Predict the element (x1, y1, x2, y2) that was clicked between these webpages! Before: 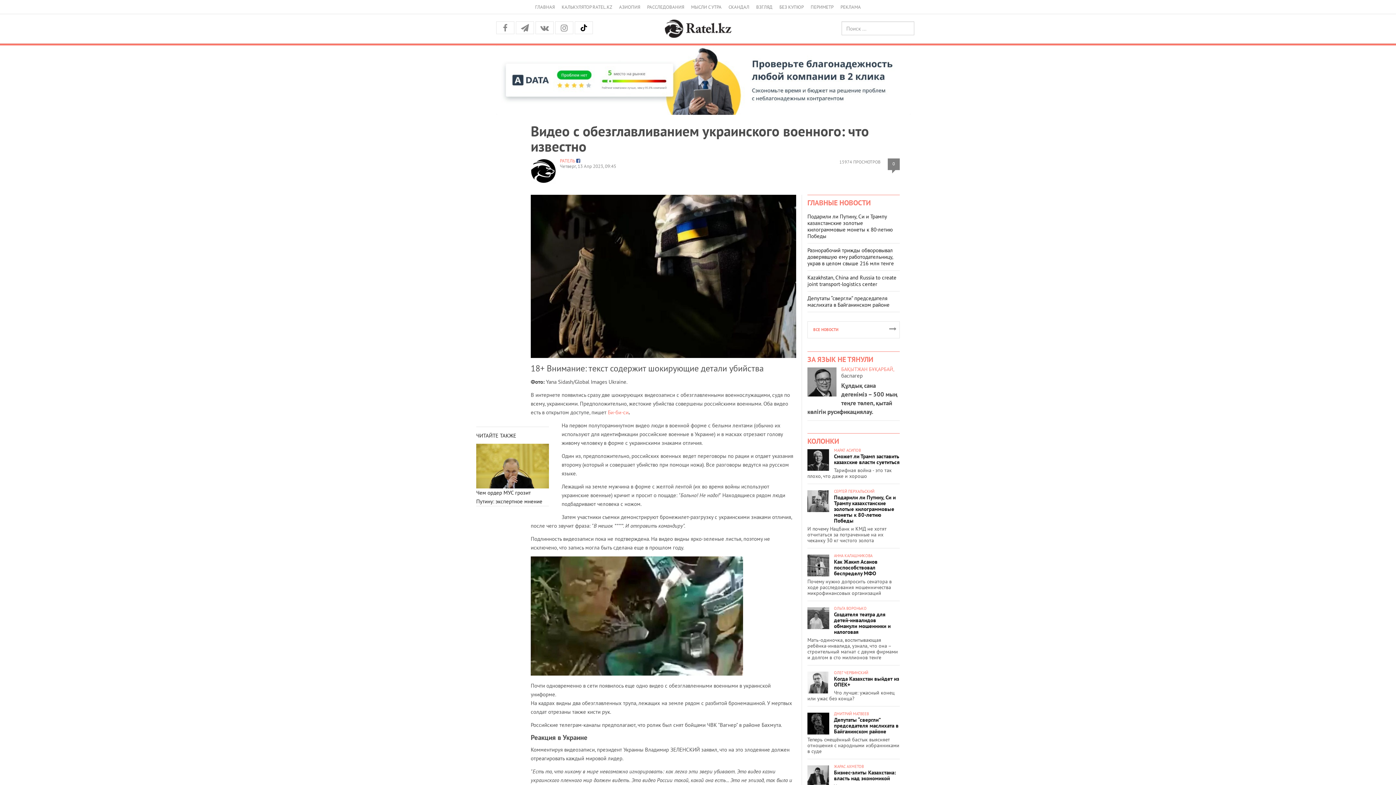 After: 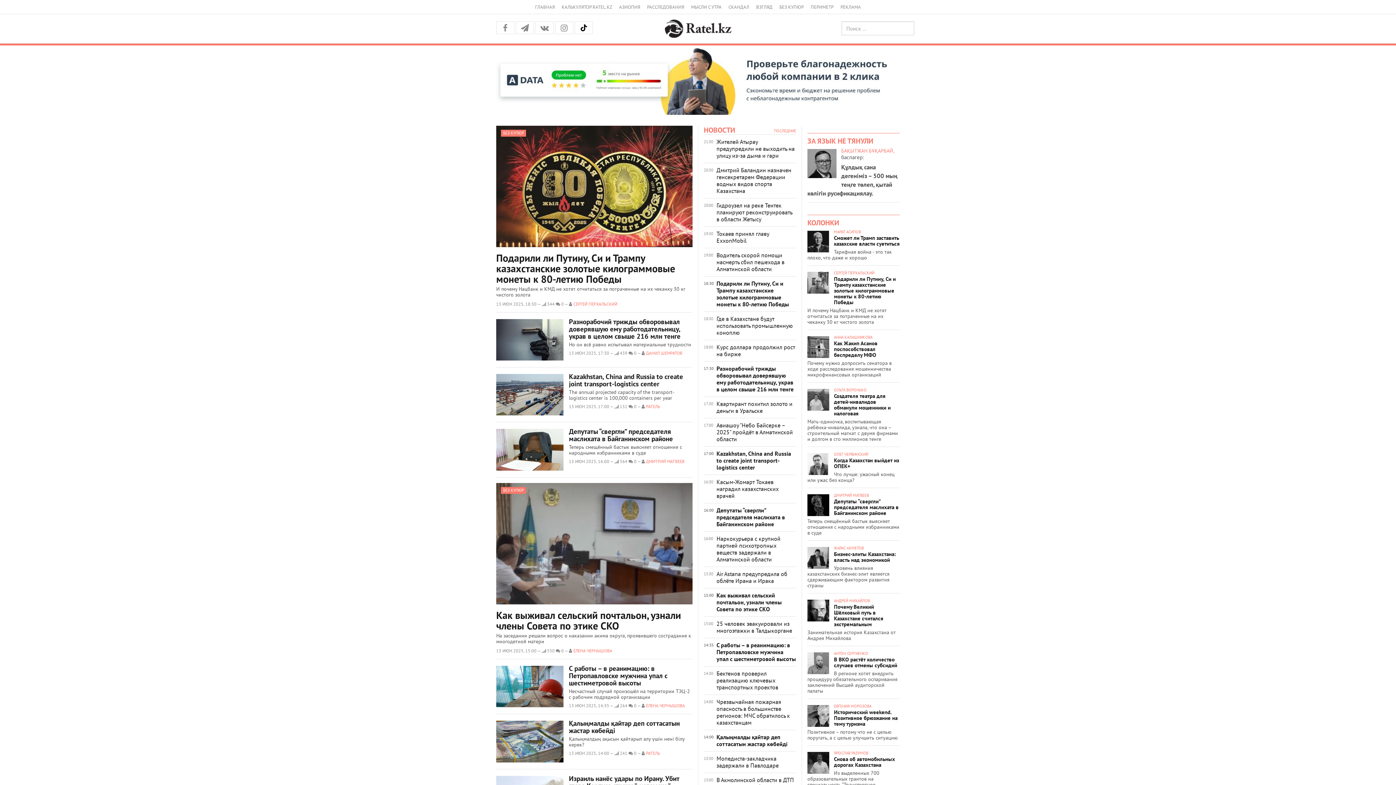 Action: bbox: (535, 2, 554, 12) label: ГЛАВНАЯ